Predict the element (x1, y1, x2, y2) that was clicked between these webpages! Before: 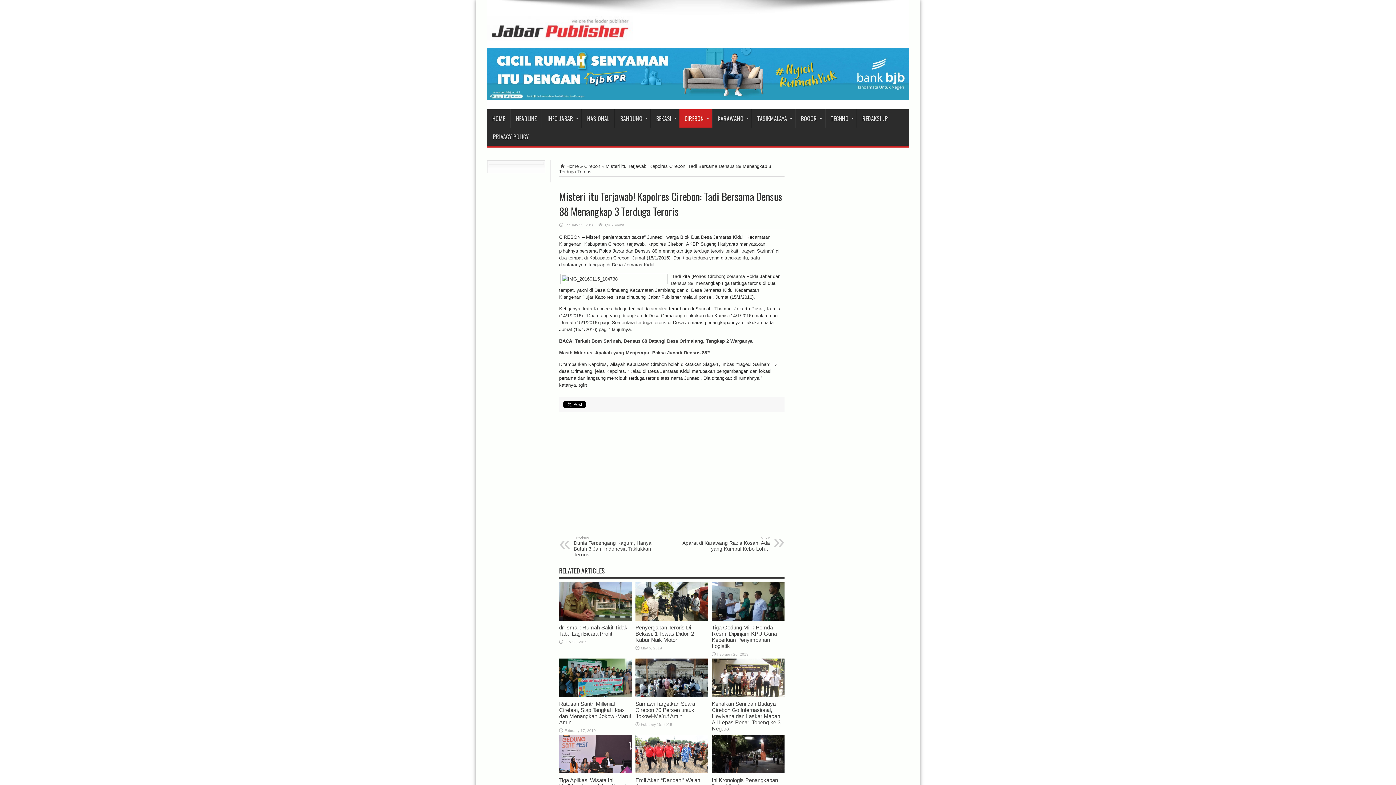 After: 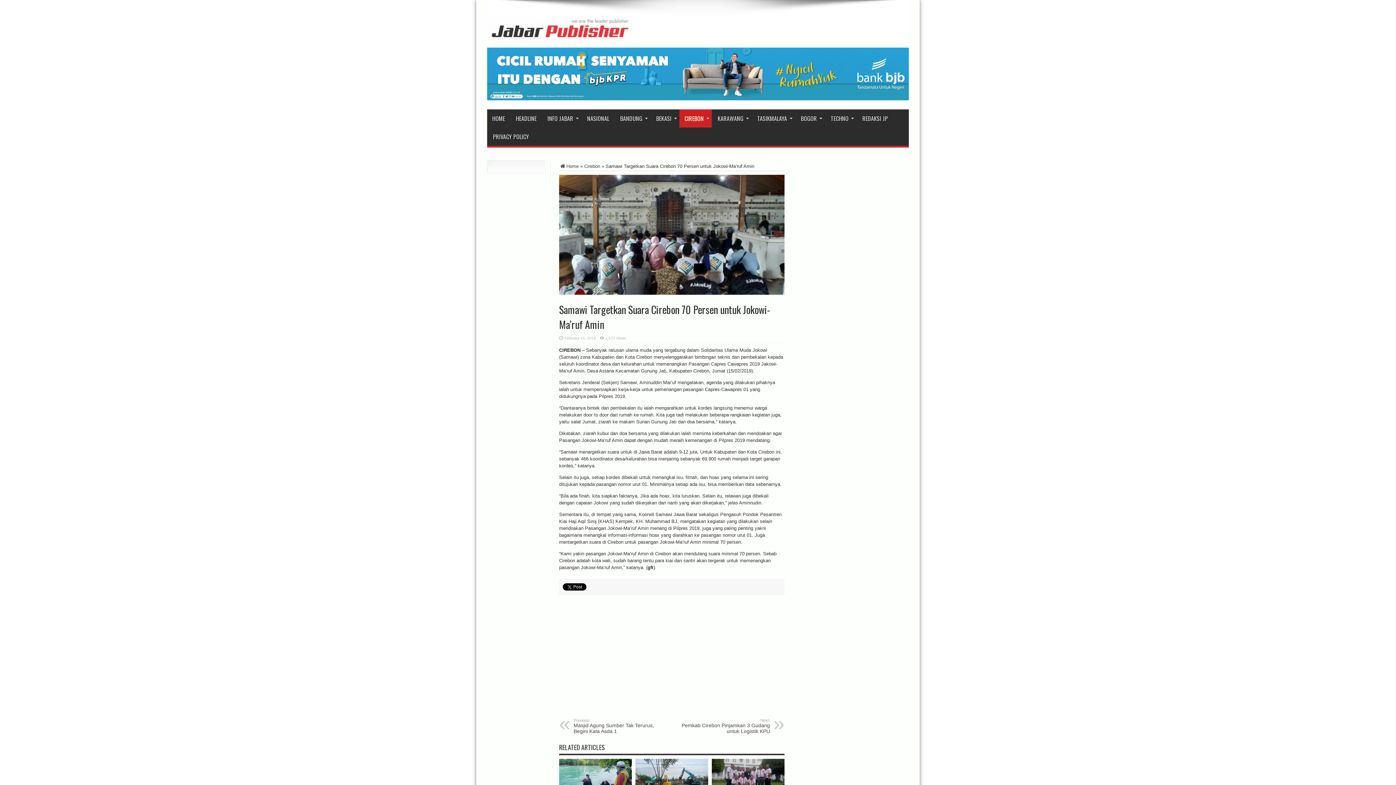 Action: bbox: (635, 693, 708, 698)